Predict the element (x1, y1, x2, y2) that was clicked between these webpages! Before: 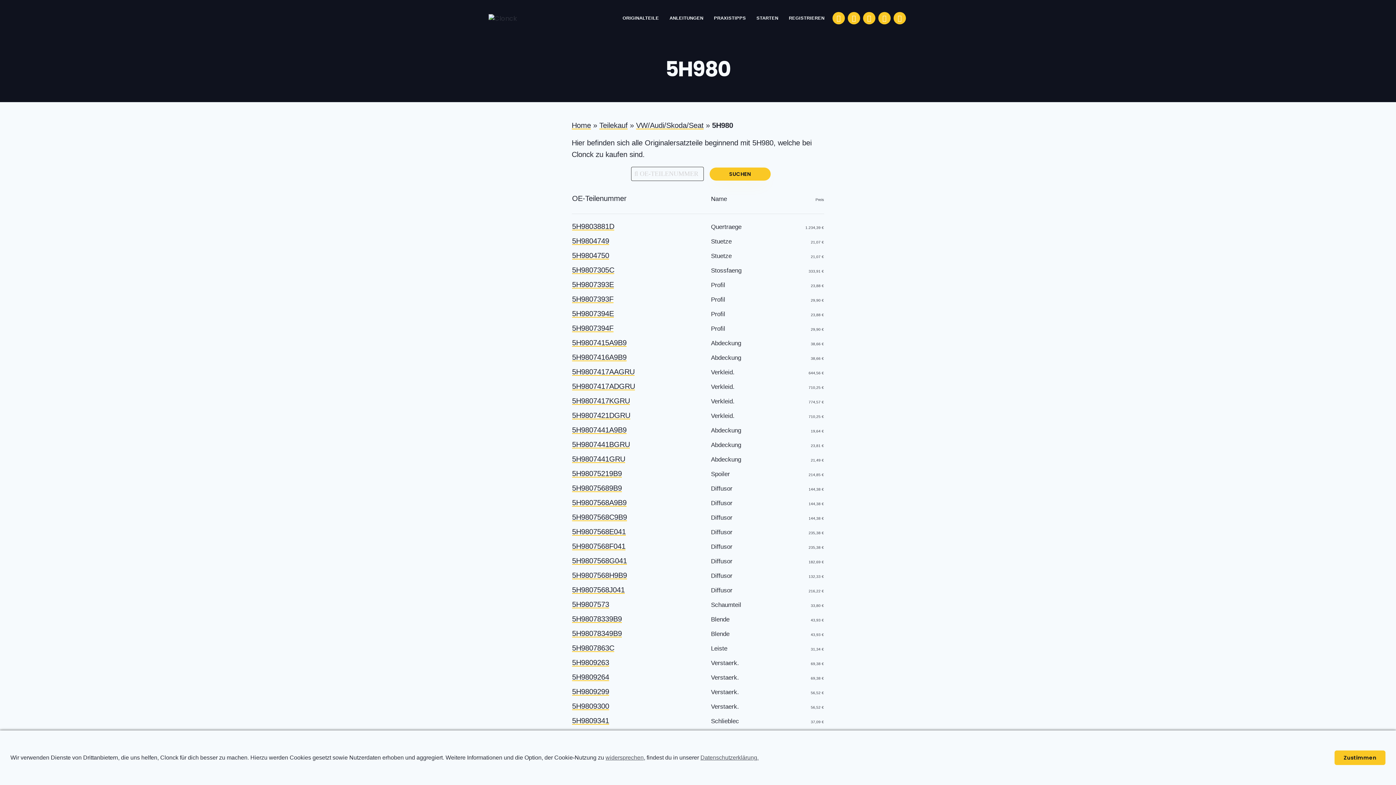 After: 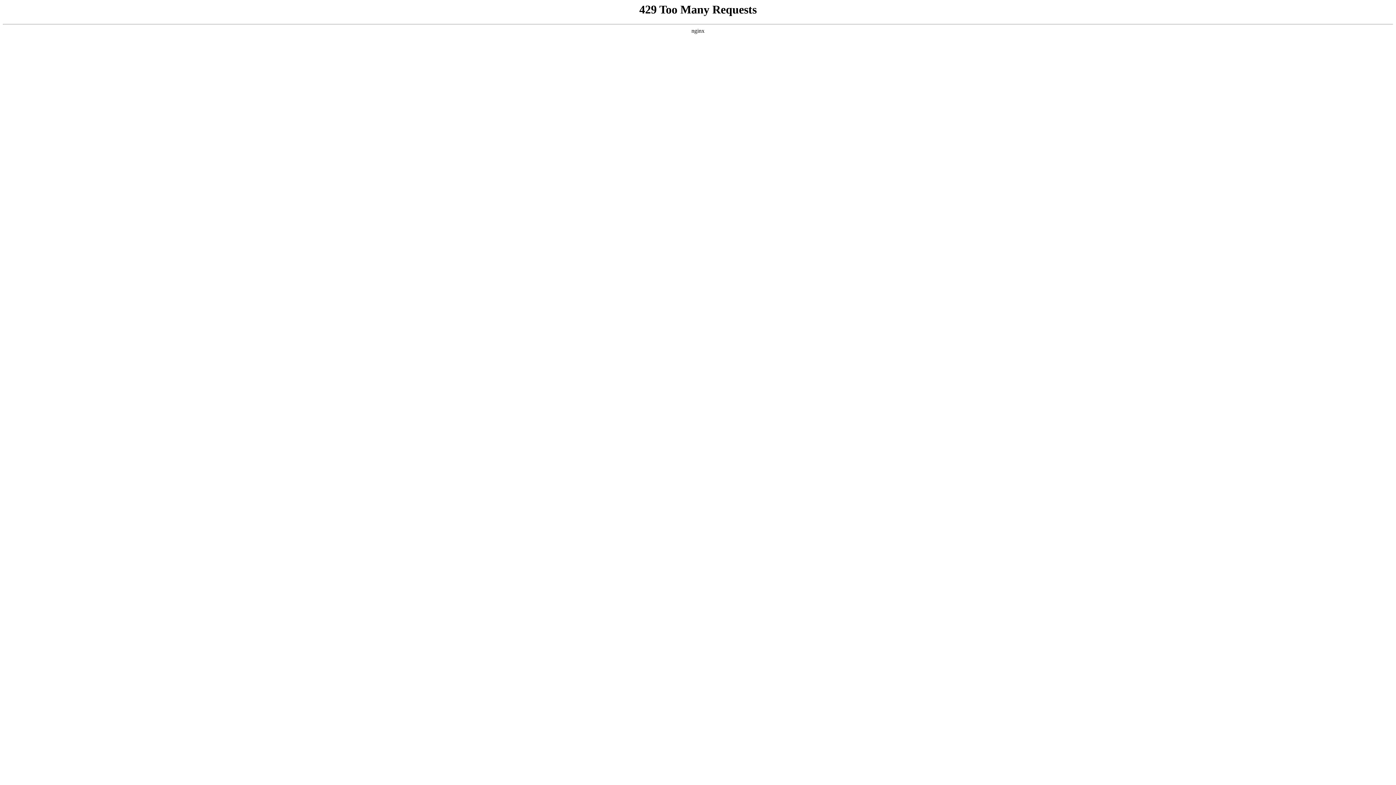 Action: bbox: (488, 14, 517, 22)